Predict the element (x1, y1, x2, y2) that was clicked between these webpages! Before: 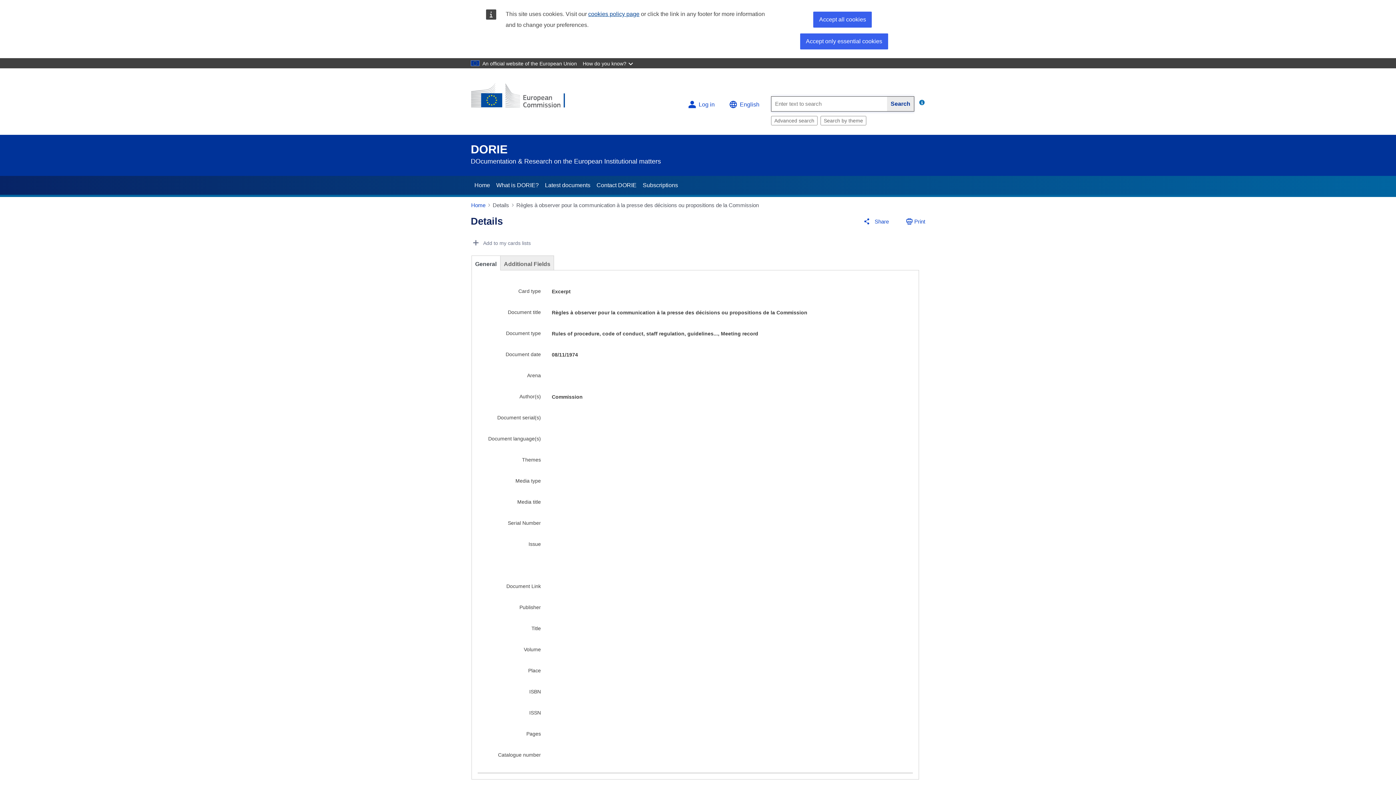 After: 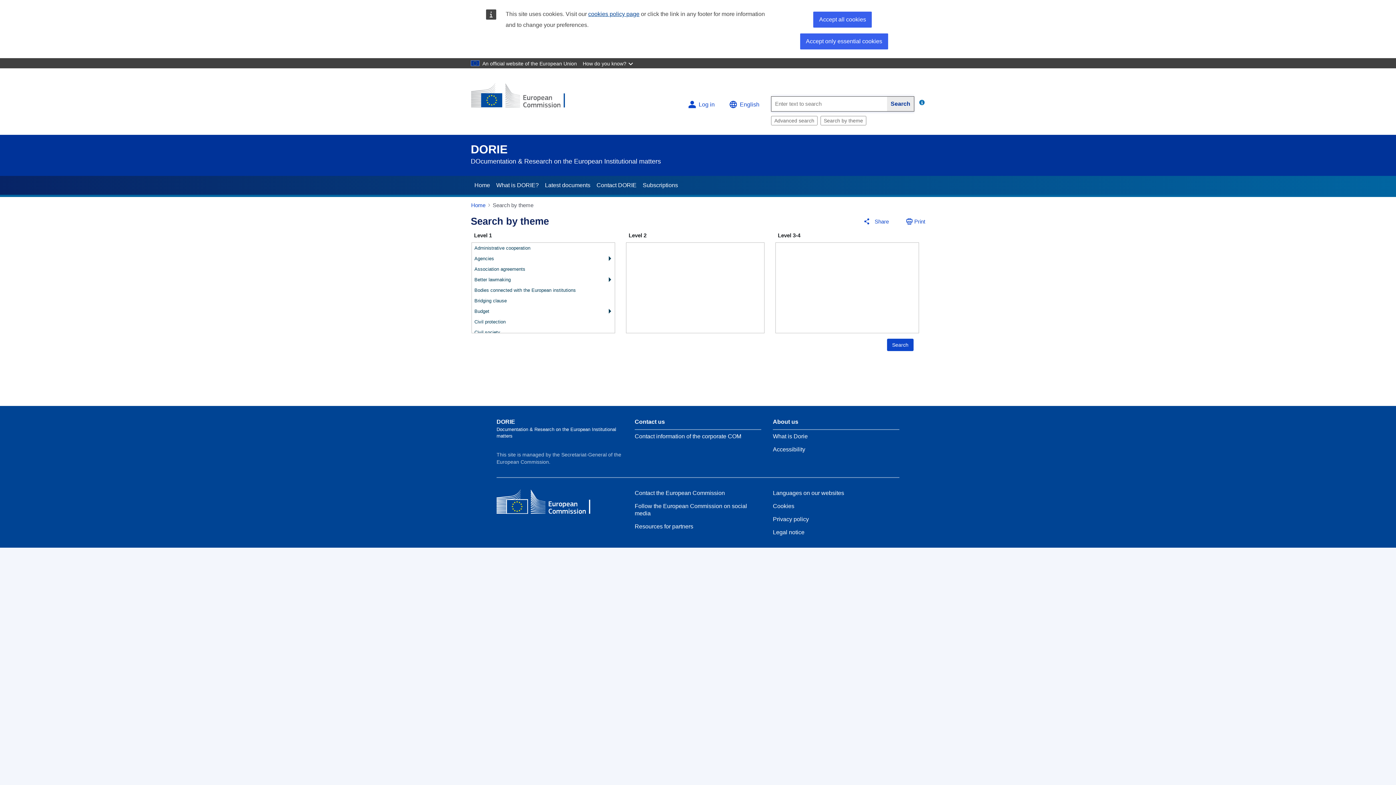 Action: bbox: (824, 117, 863, 123) label: Search by theme